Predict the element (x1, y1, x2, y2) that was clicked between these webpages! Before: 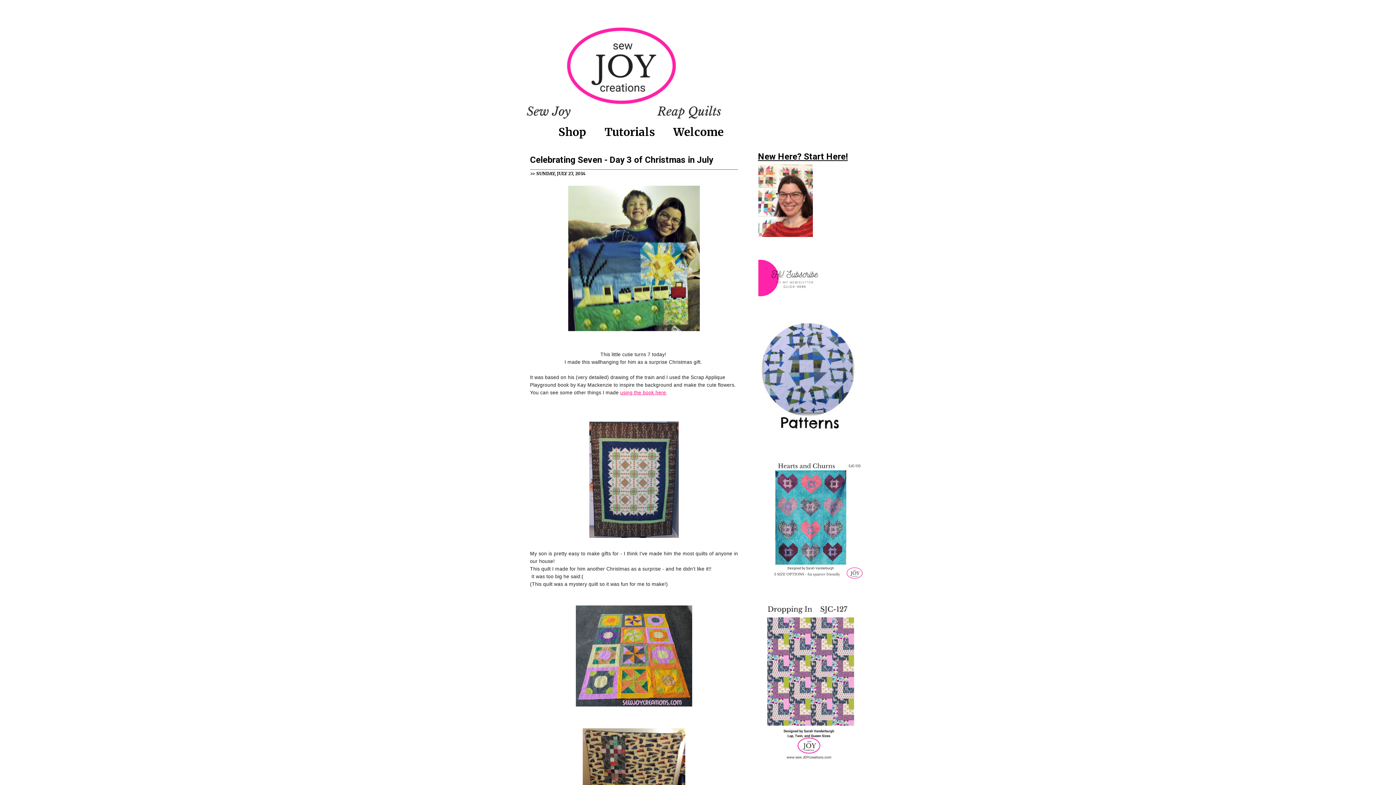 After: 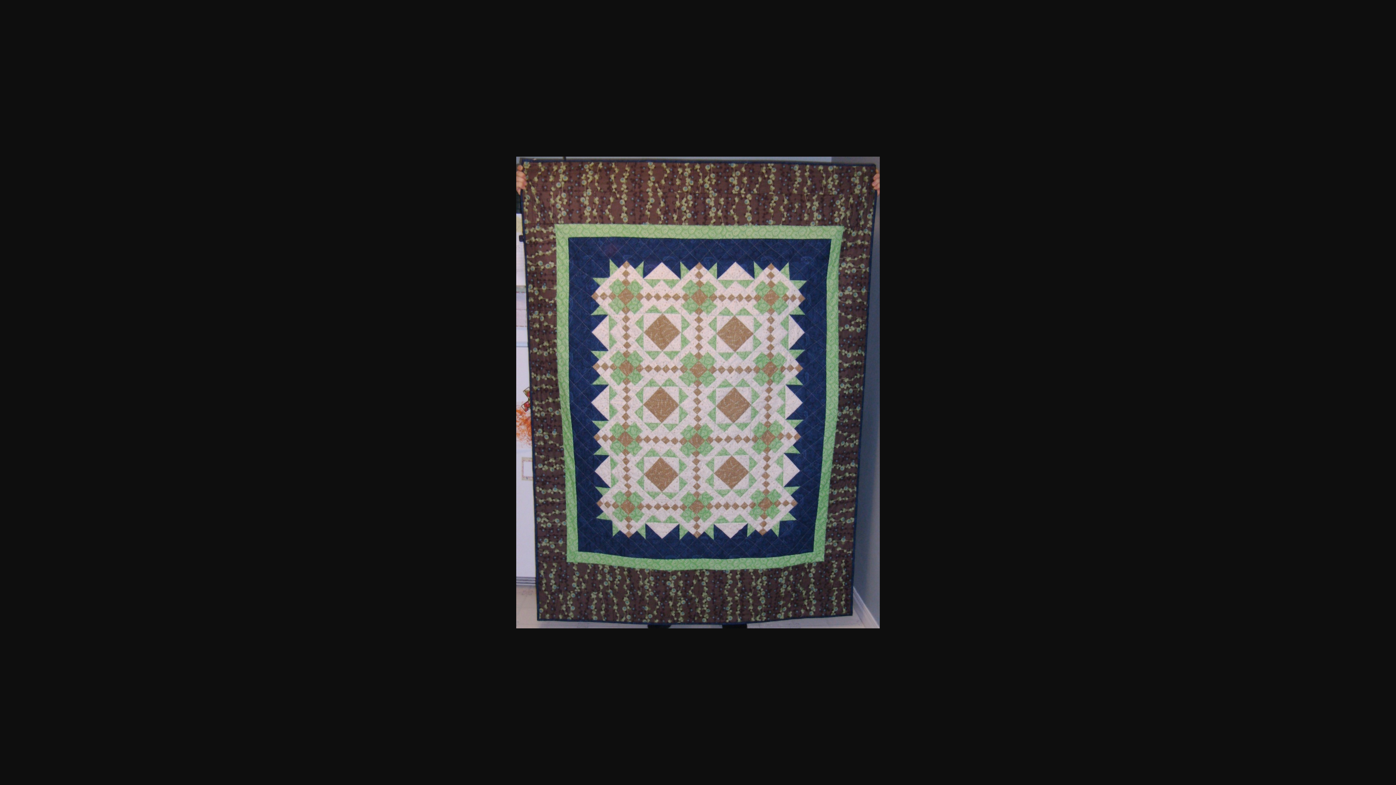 Action: bbox: (587, 536, 681, 541)